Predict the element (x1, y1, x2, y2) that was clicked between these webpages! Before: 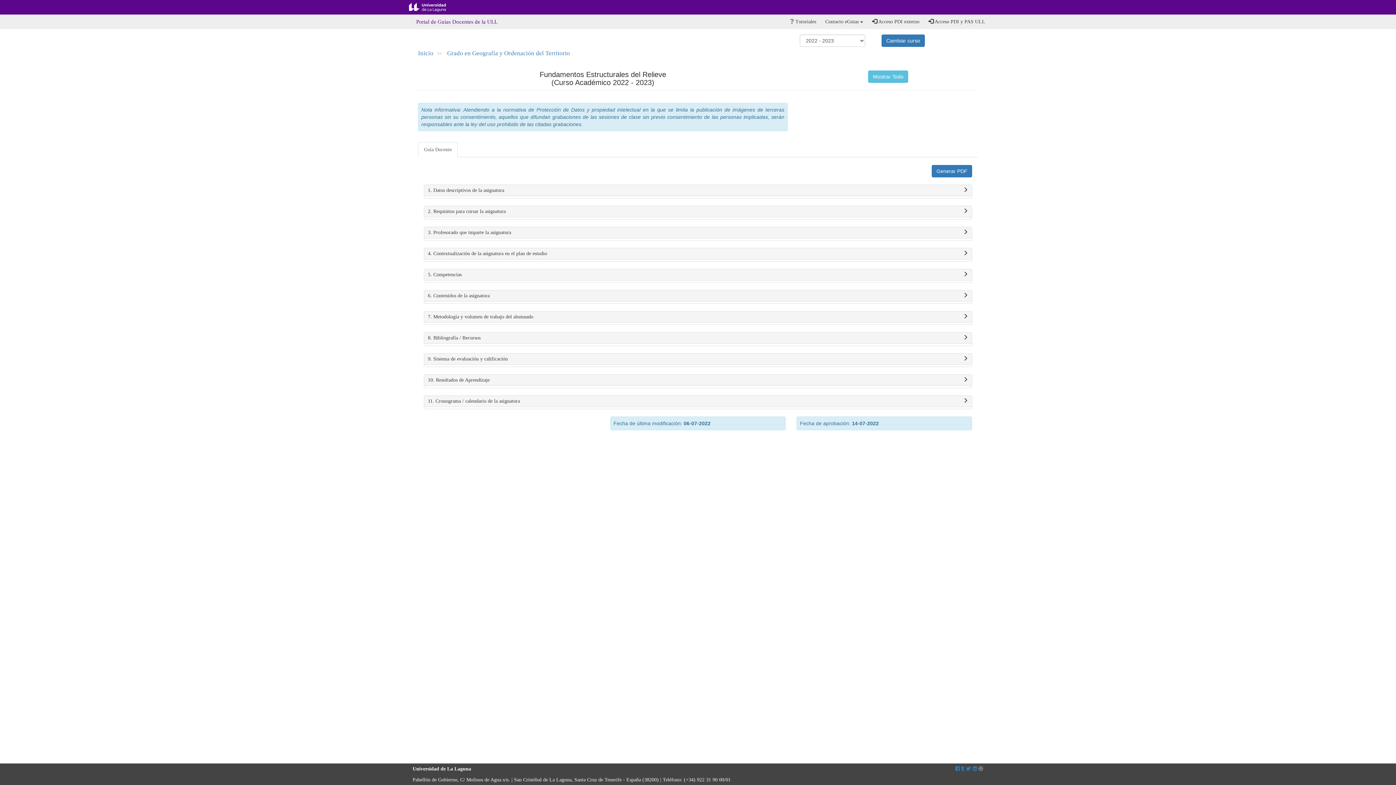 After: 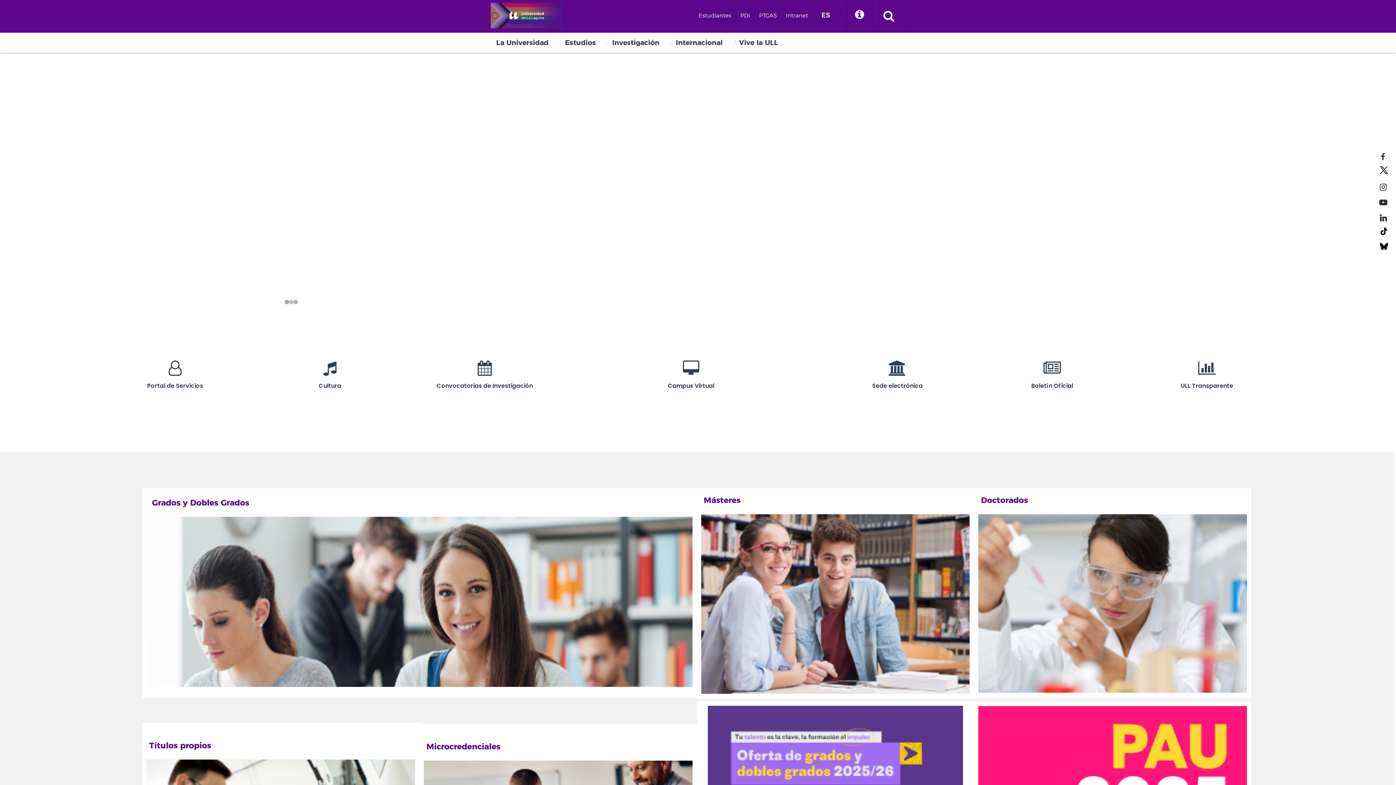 Action: label: Universidad de La Laguna bbox: (409, 2, 456, 11)